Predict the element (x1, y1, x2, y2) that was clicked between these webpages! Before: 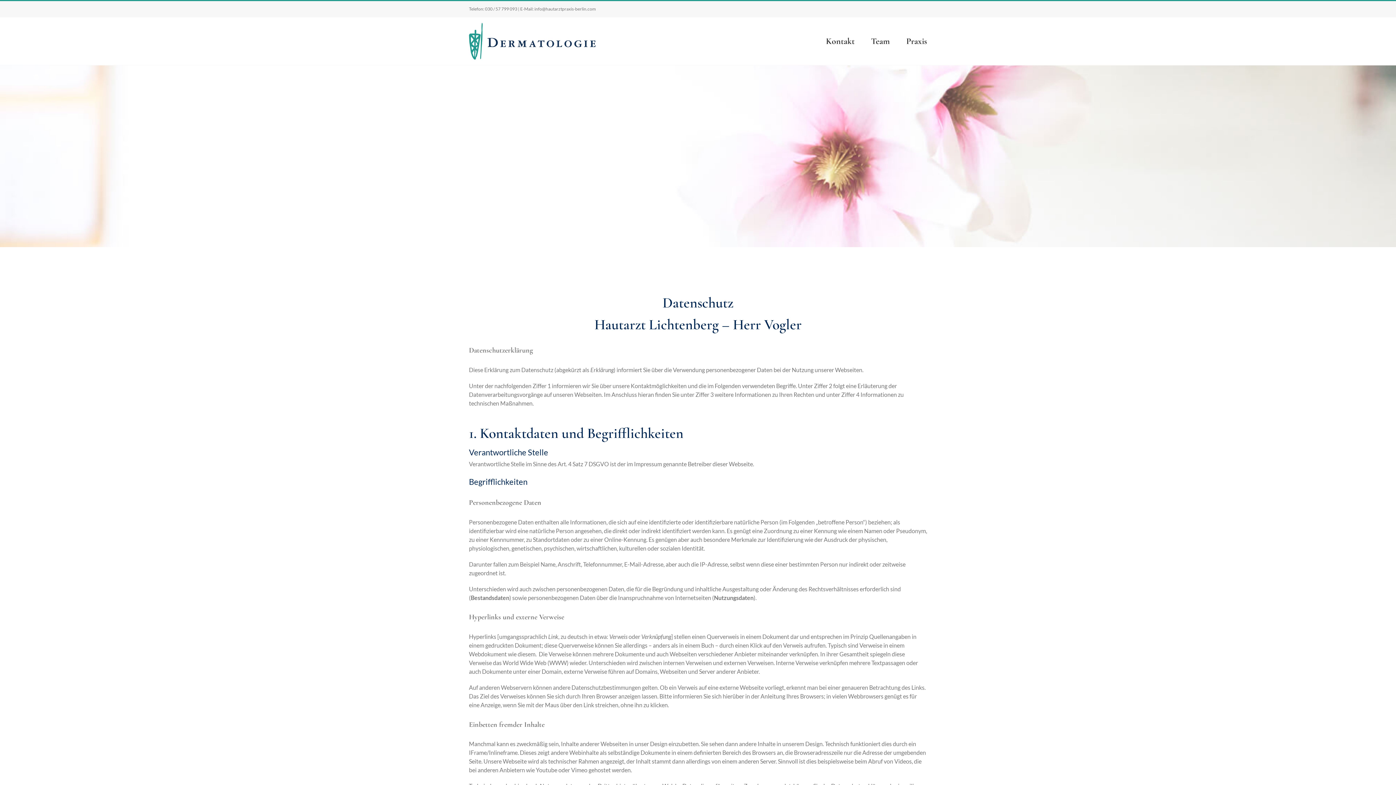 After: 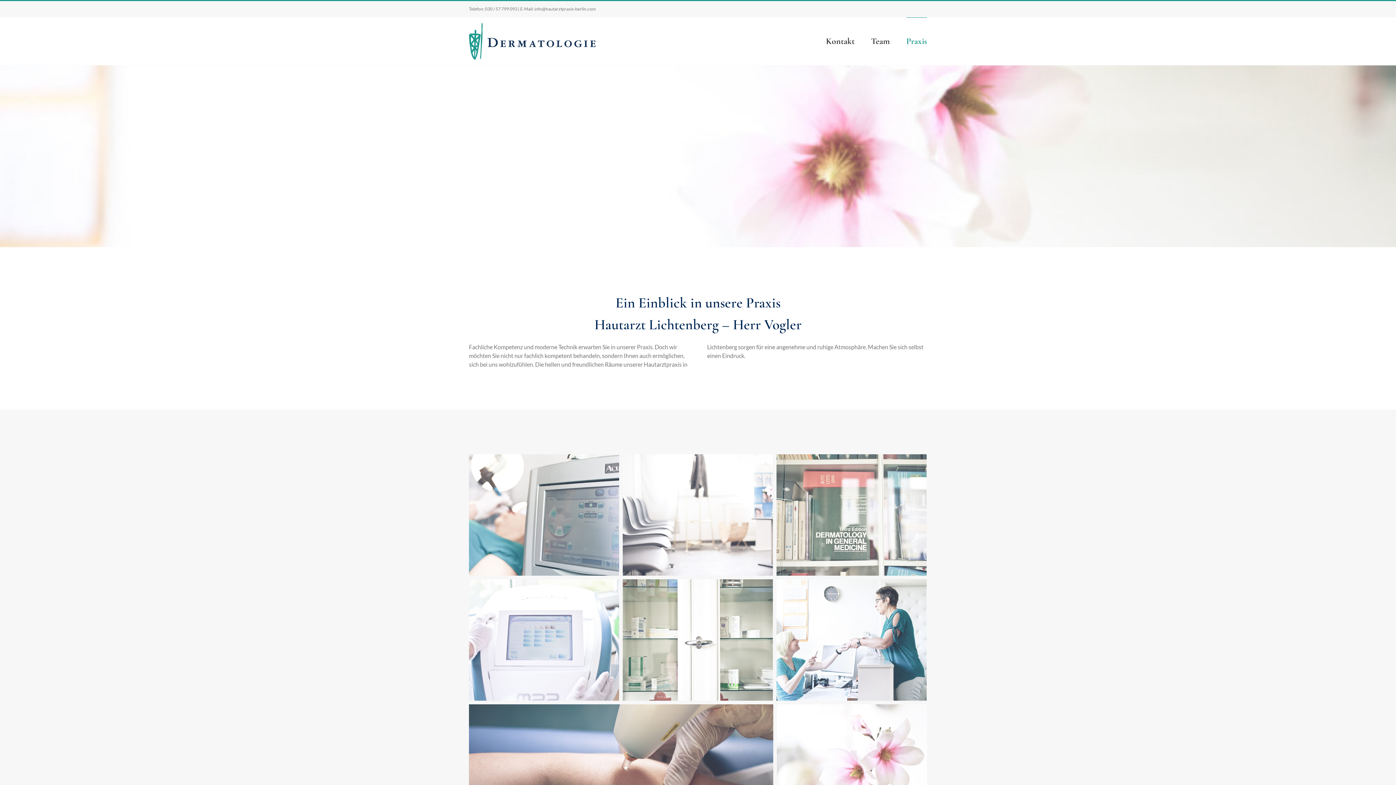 Action: bbox: (906, 17, 927, 65) label: Praxis